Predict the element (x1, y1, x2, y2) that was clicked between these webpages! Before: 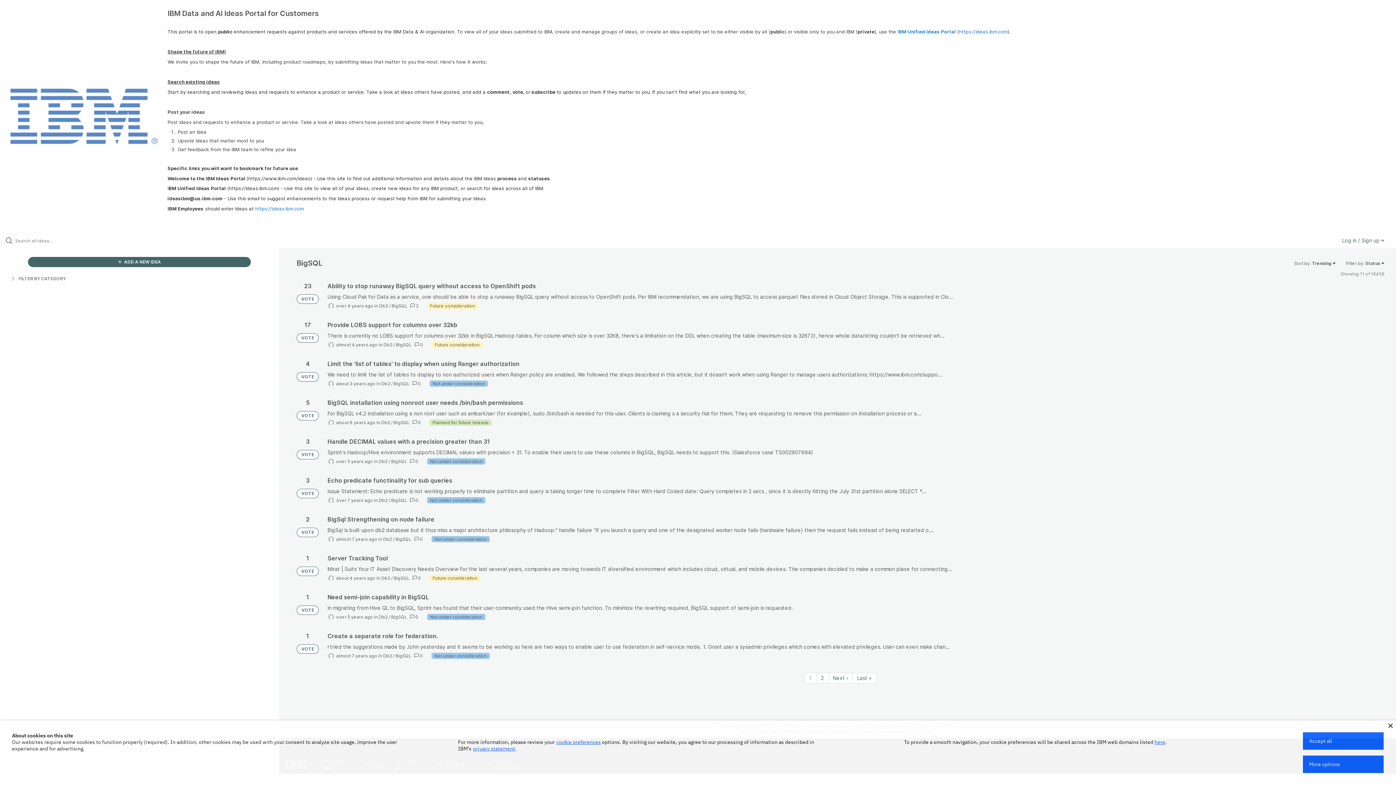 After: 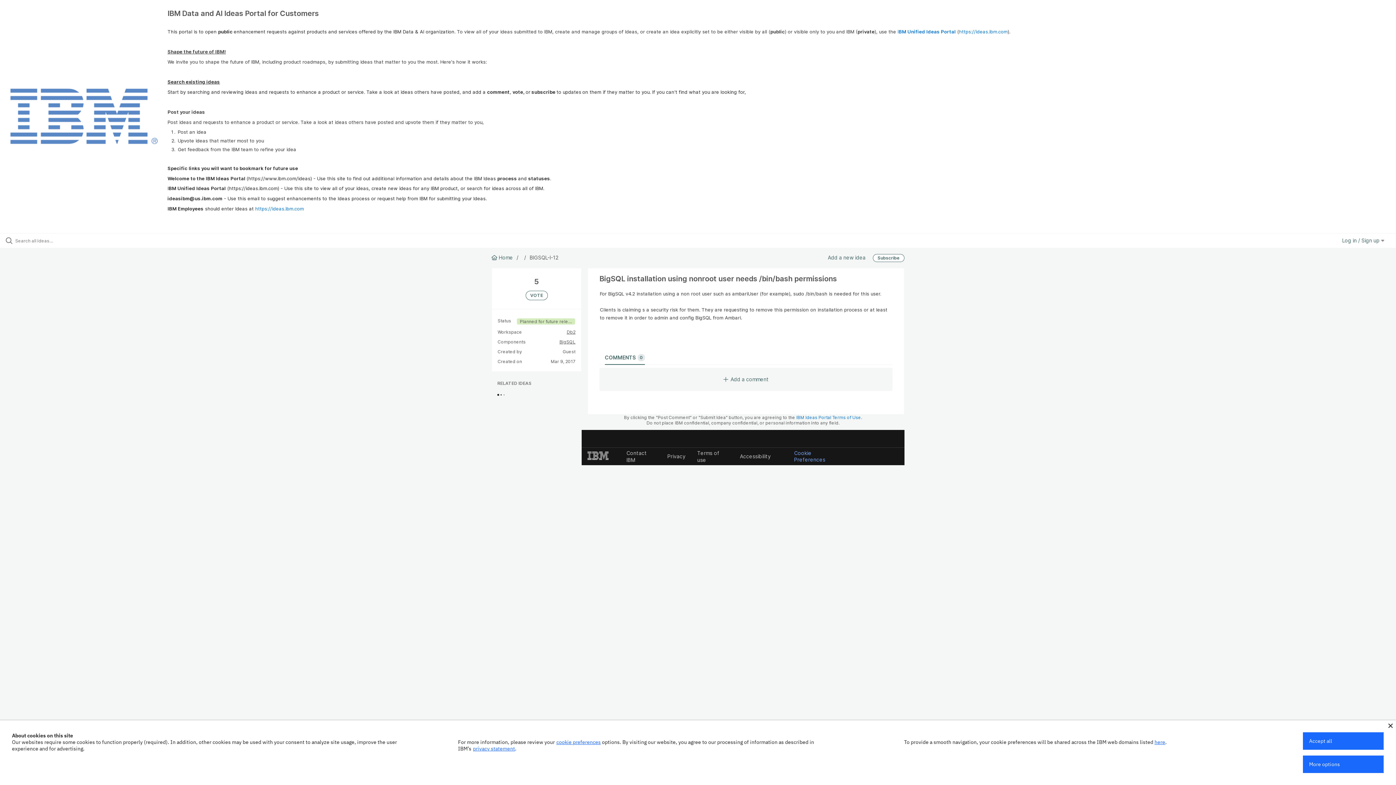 Action: bbox: (327, 399, 1384, 426)